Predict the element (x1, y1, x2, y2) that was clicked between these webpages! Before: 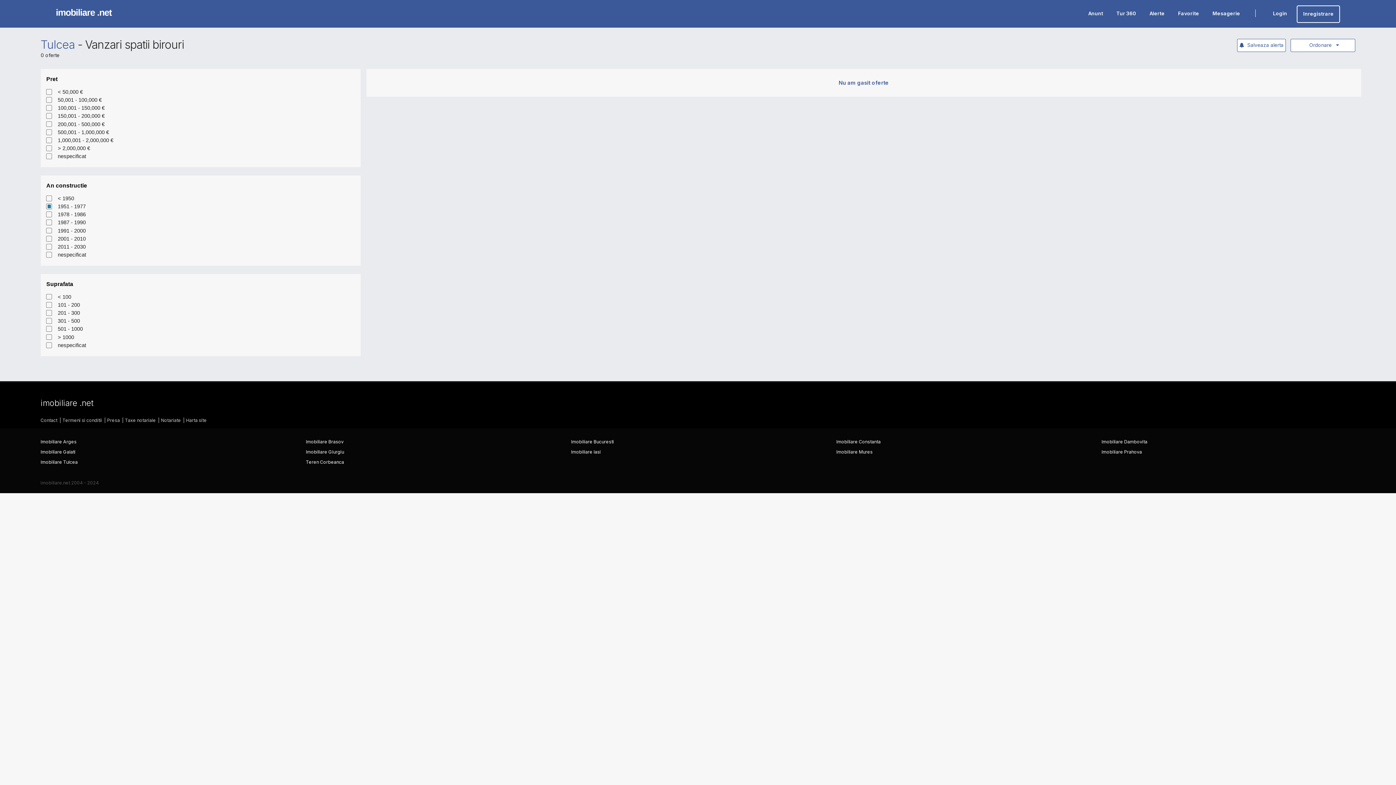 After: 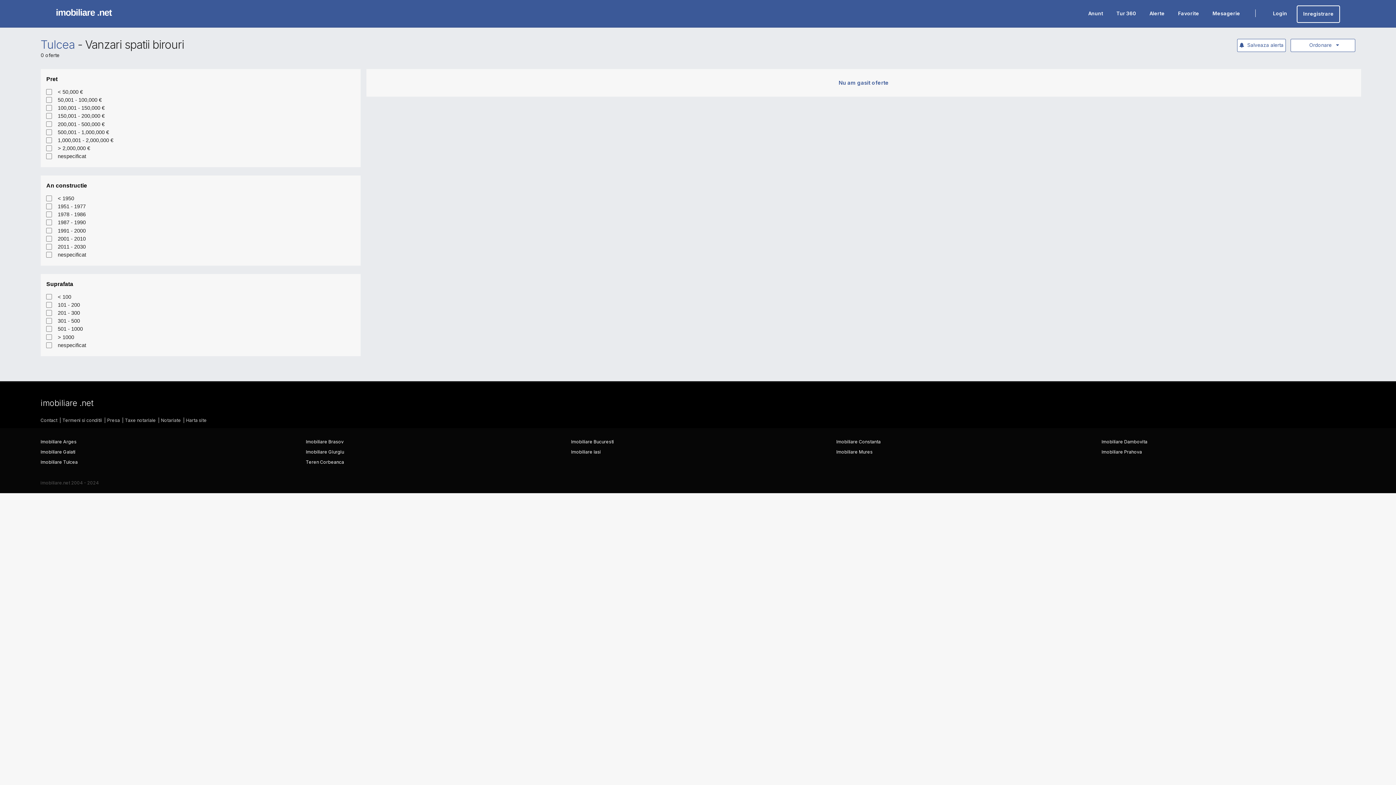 Action: label: Vanzari spatii birouri bbox: (81, 36, 175, 49)